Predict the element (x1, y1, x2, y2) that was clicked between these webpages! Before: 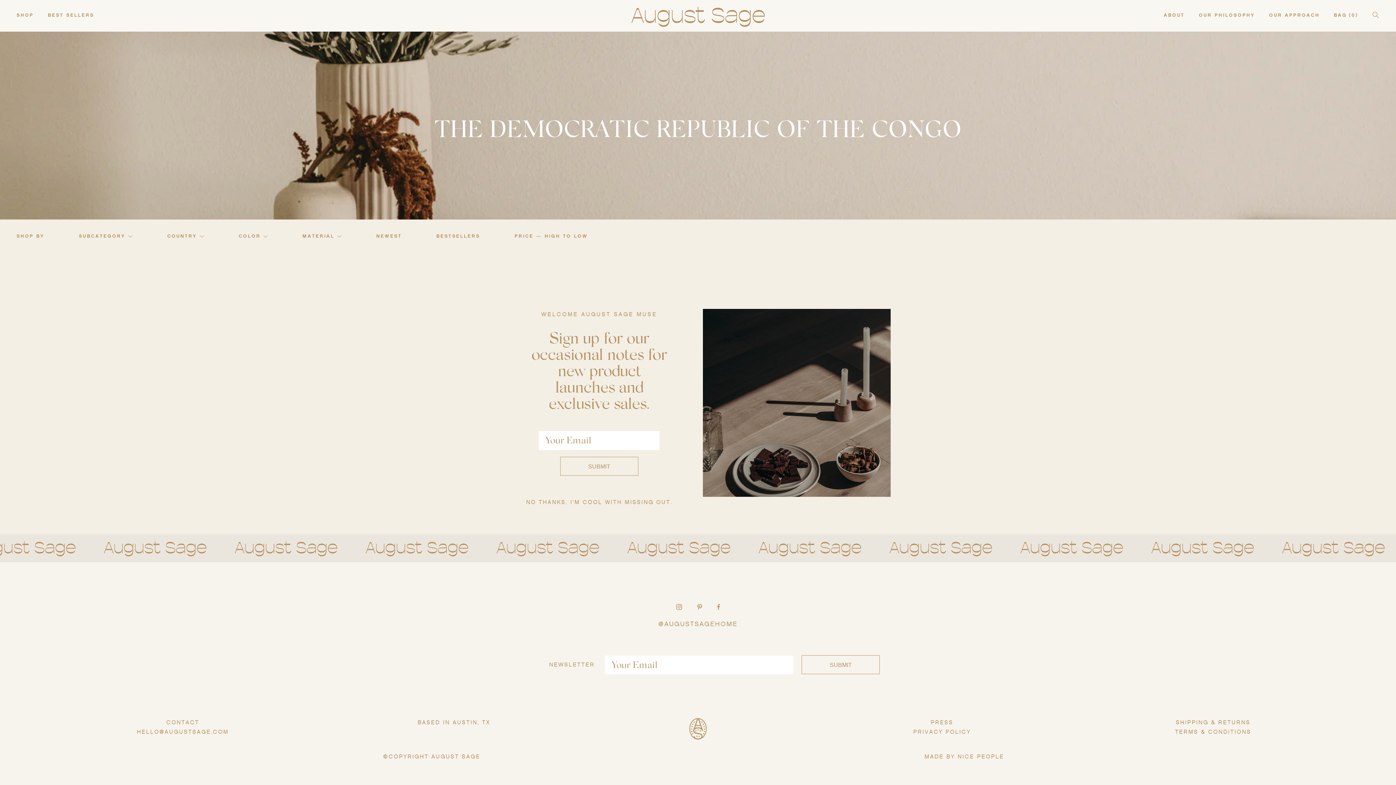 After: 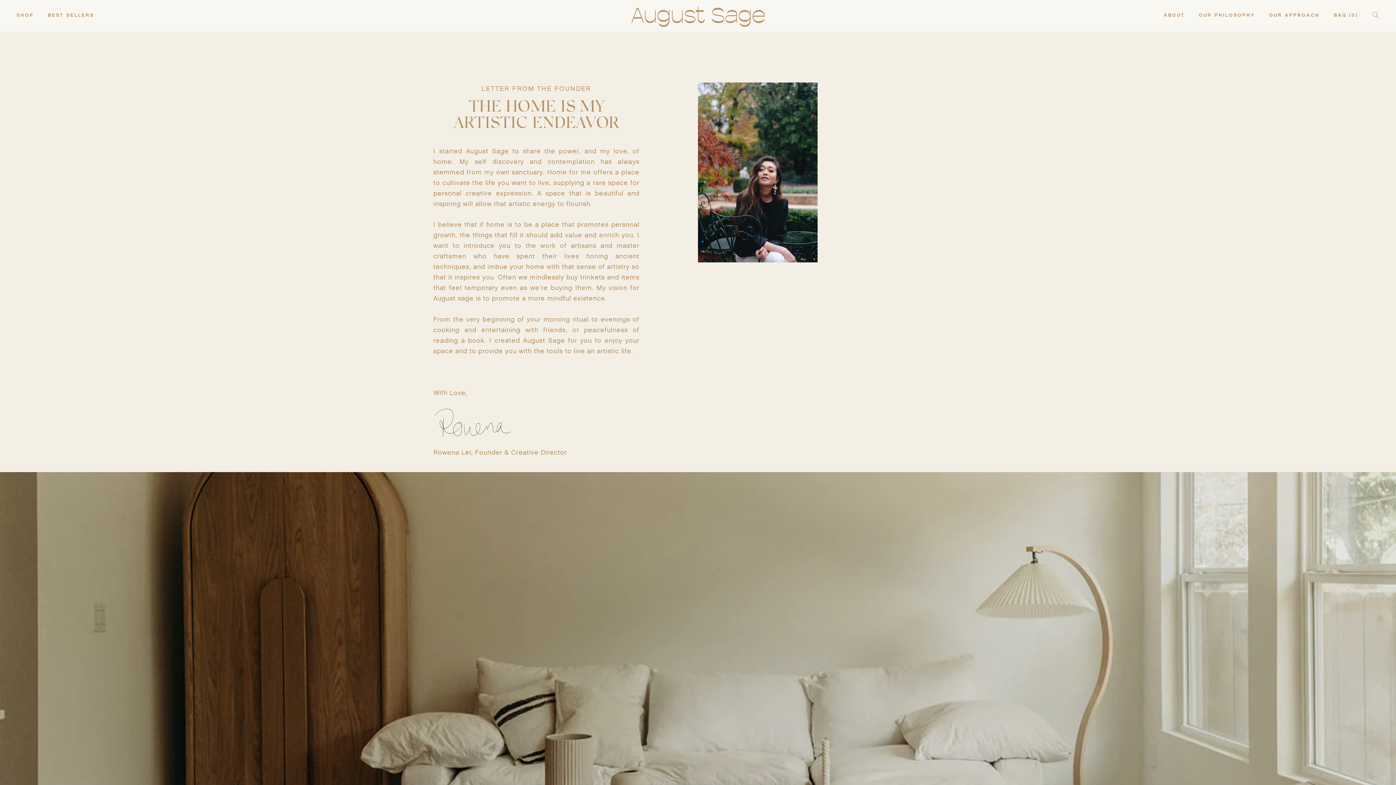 Action: label: ABOUT bbox: (1164, 0, 1184, 31)